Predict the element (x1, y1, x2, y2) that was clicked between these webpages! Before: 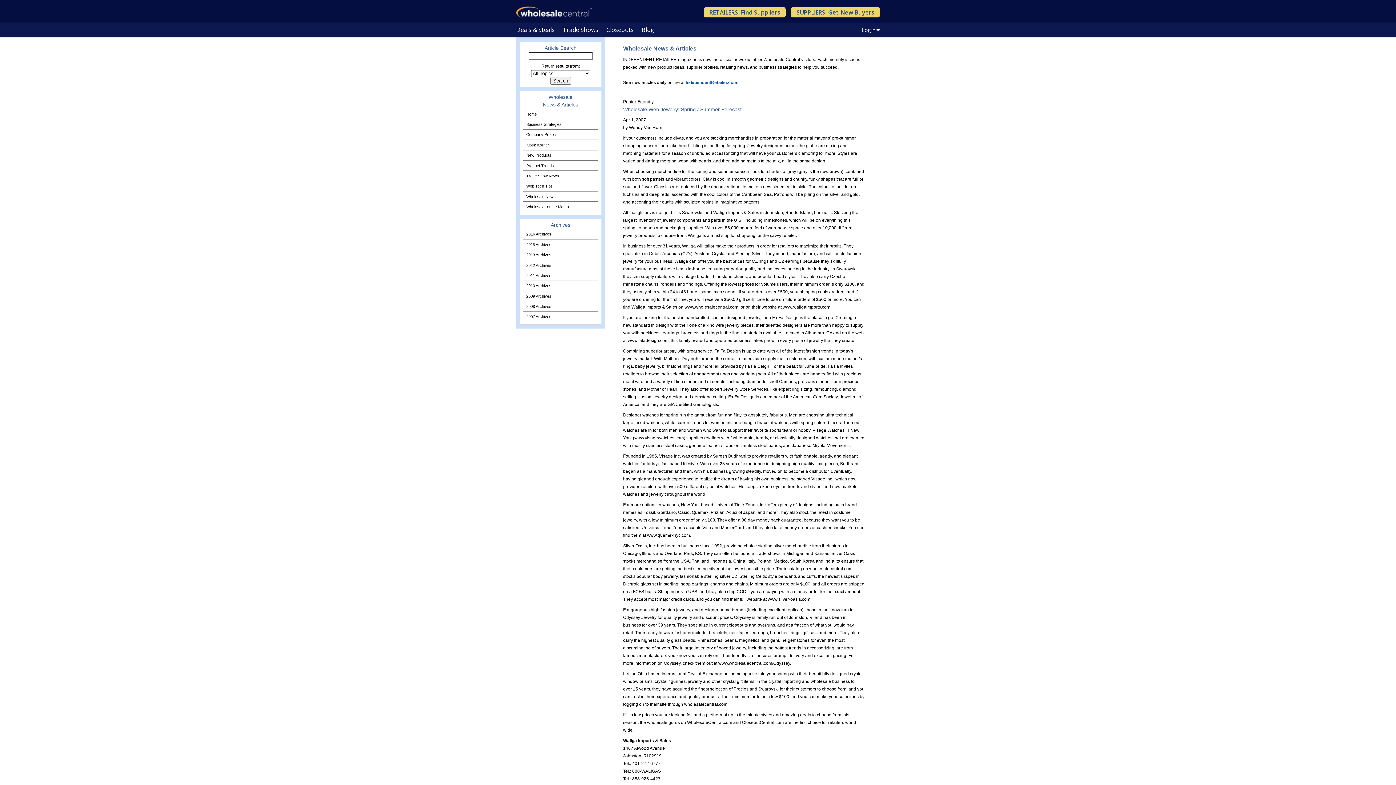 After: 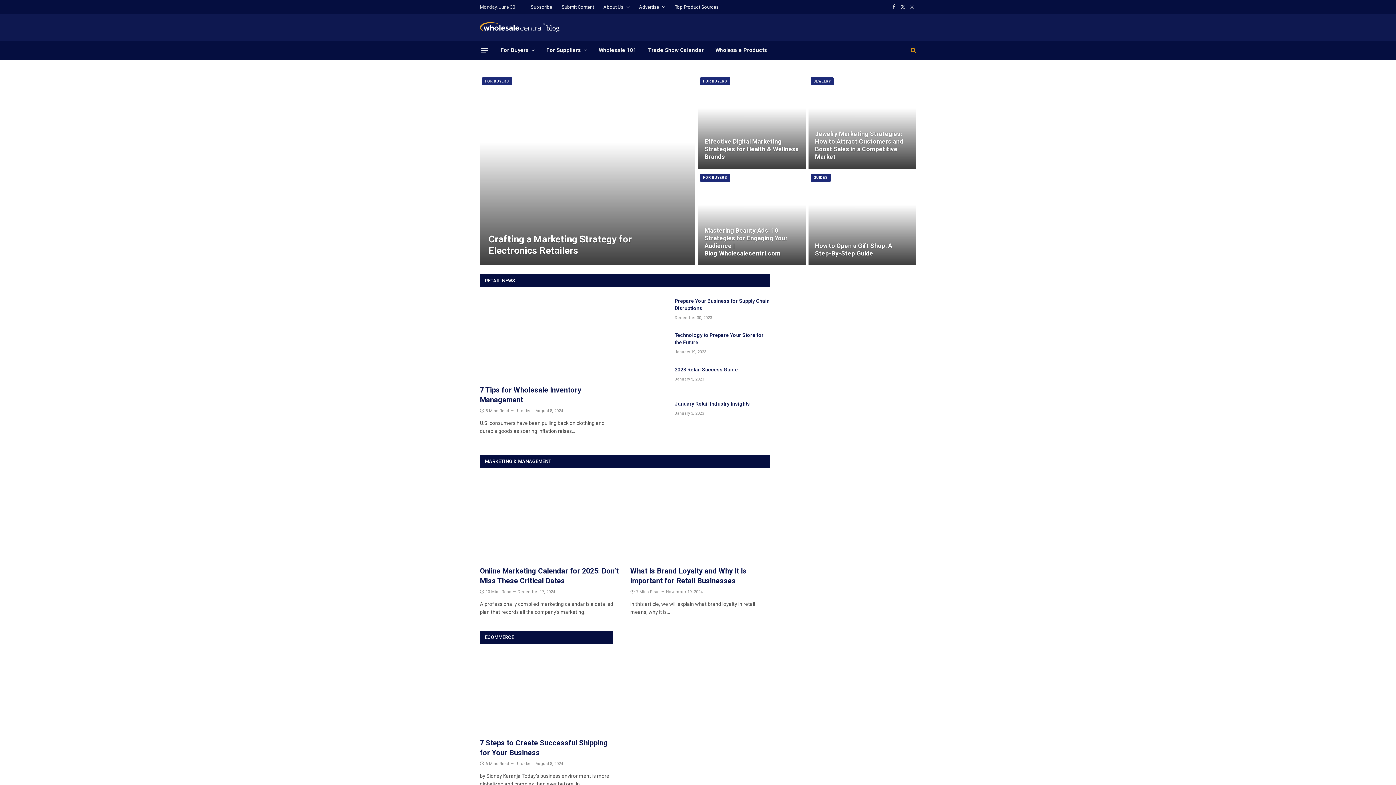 Action: bbox: (641, 25, 654, 33) label: Blog